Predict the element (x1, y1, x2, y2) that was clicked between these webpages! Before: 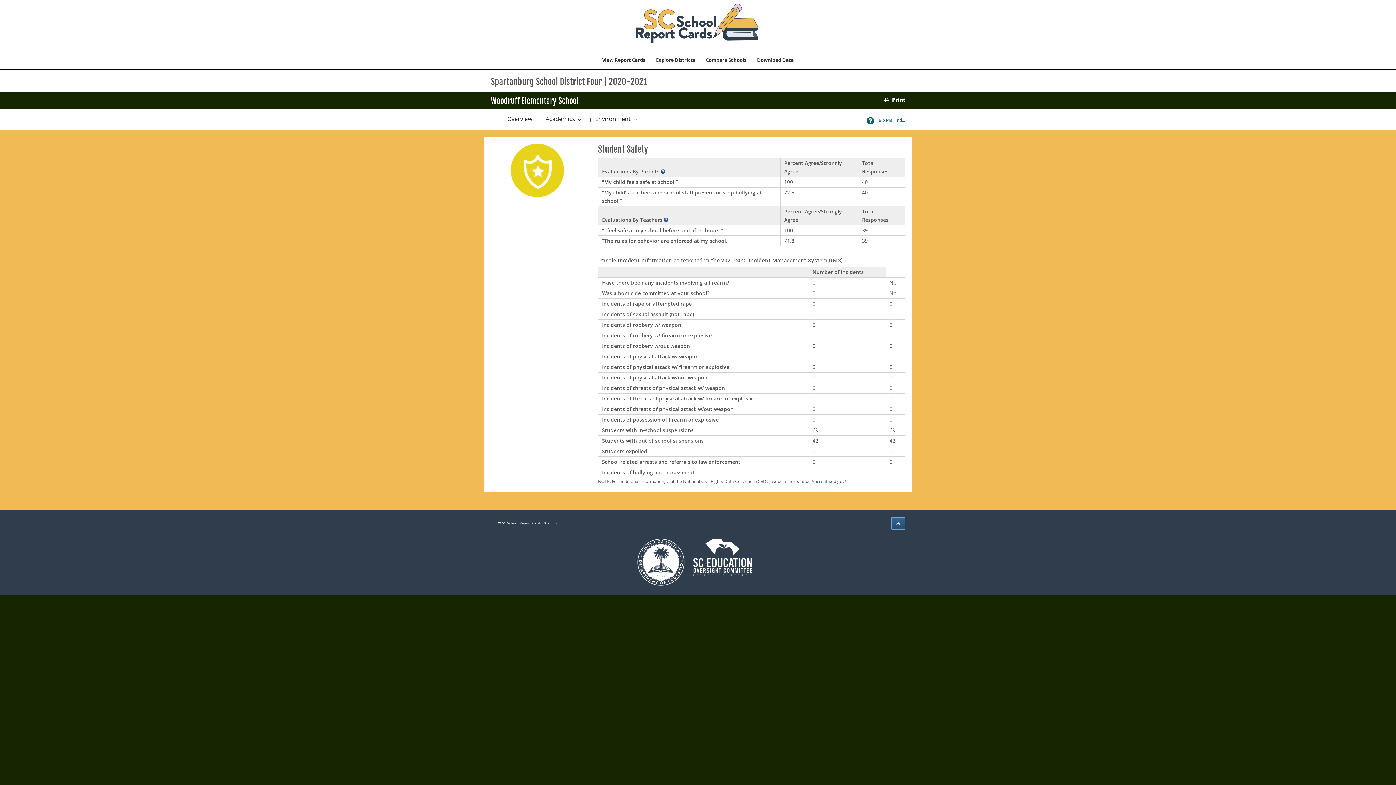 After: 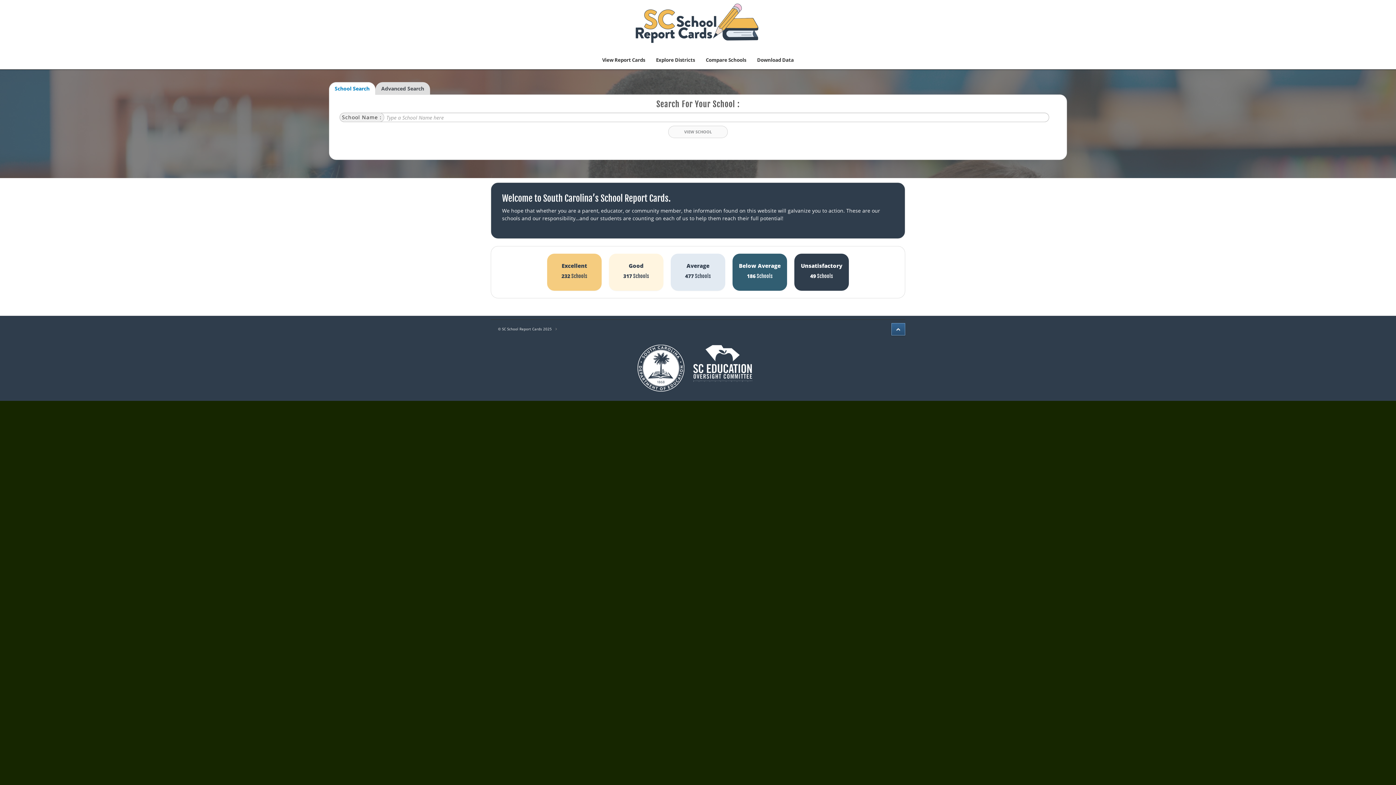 Action: bbox: (627, -1, 761, 25)